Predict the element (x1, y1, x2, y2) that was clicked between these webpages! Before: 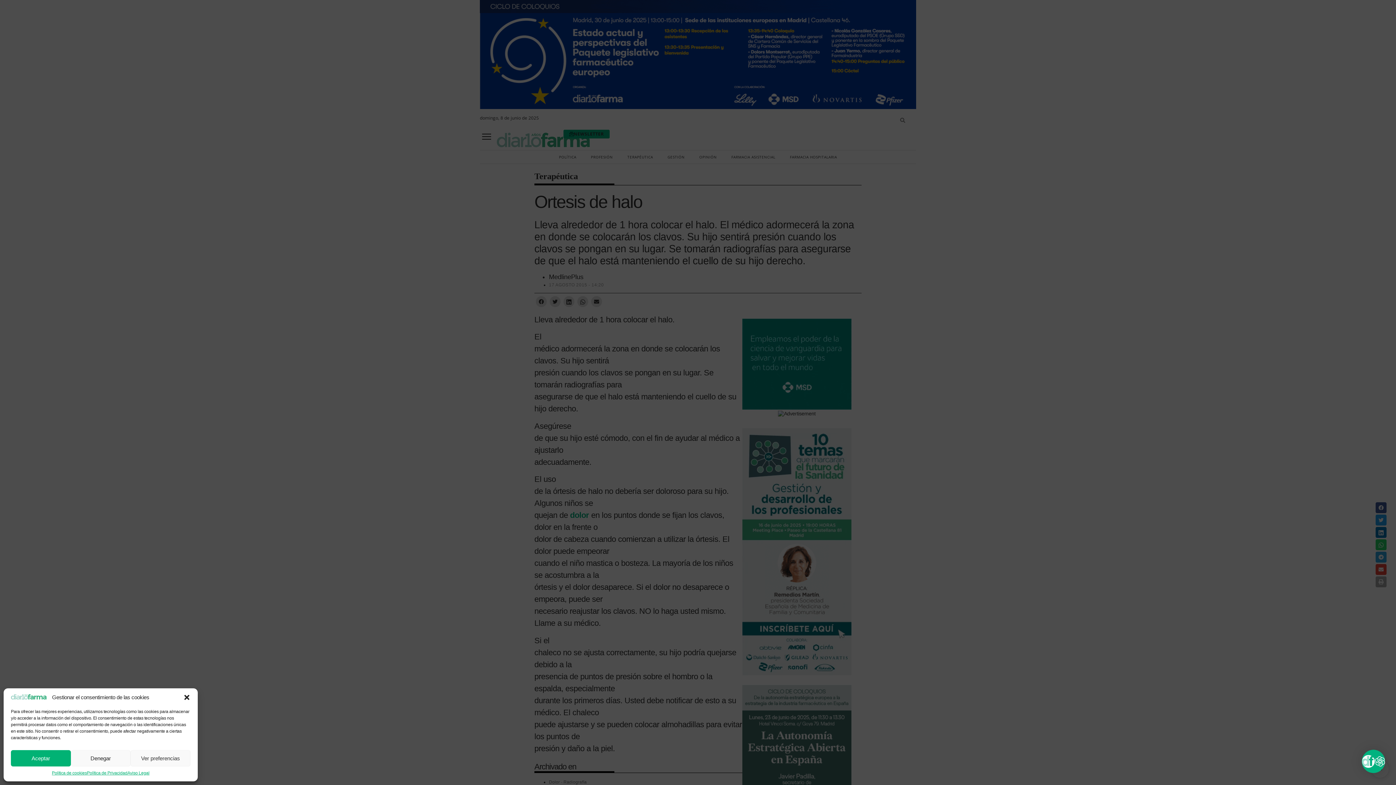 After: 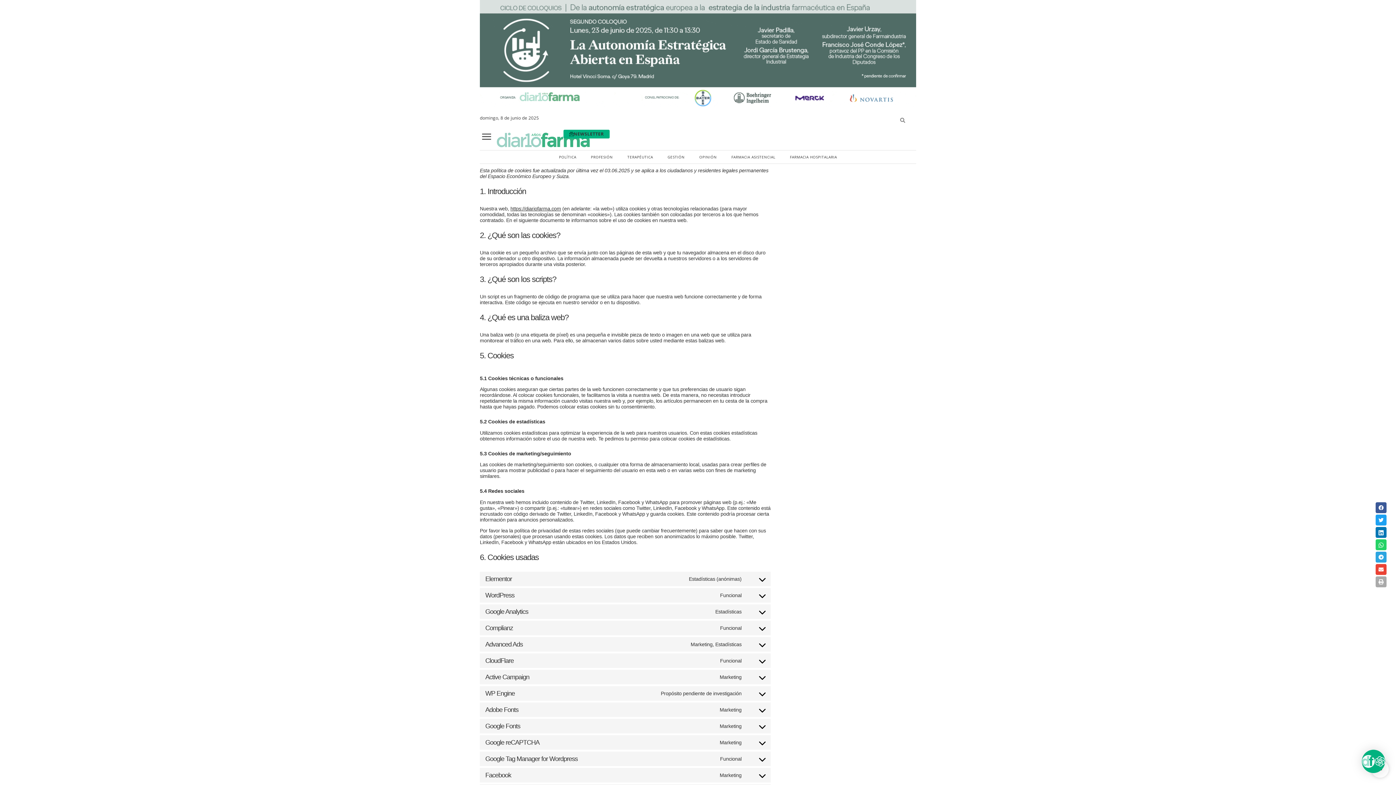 Action: bbox: (51, 770, 86, 776) label: Política de cookies